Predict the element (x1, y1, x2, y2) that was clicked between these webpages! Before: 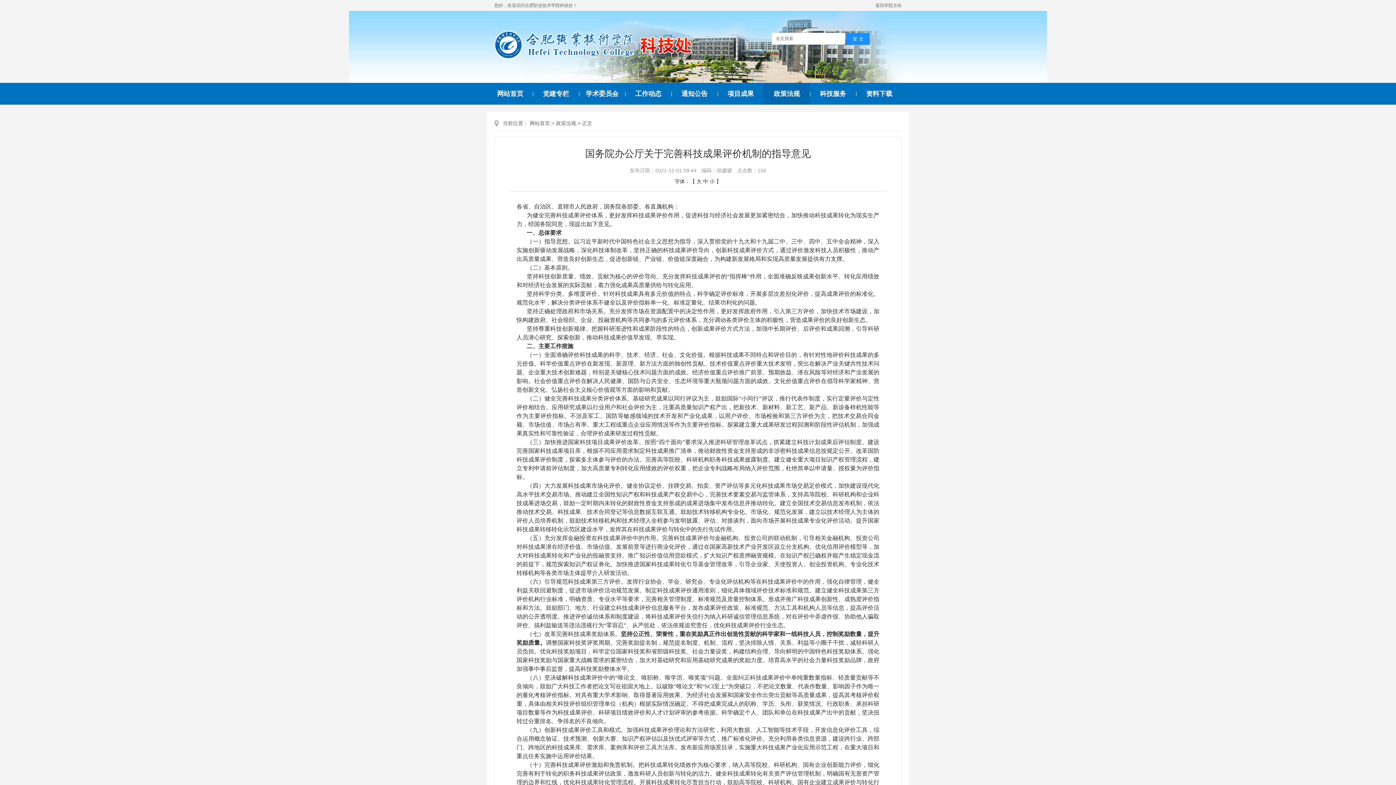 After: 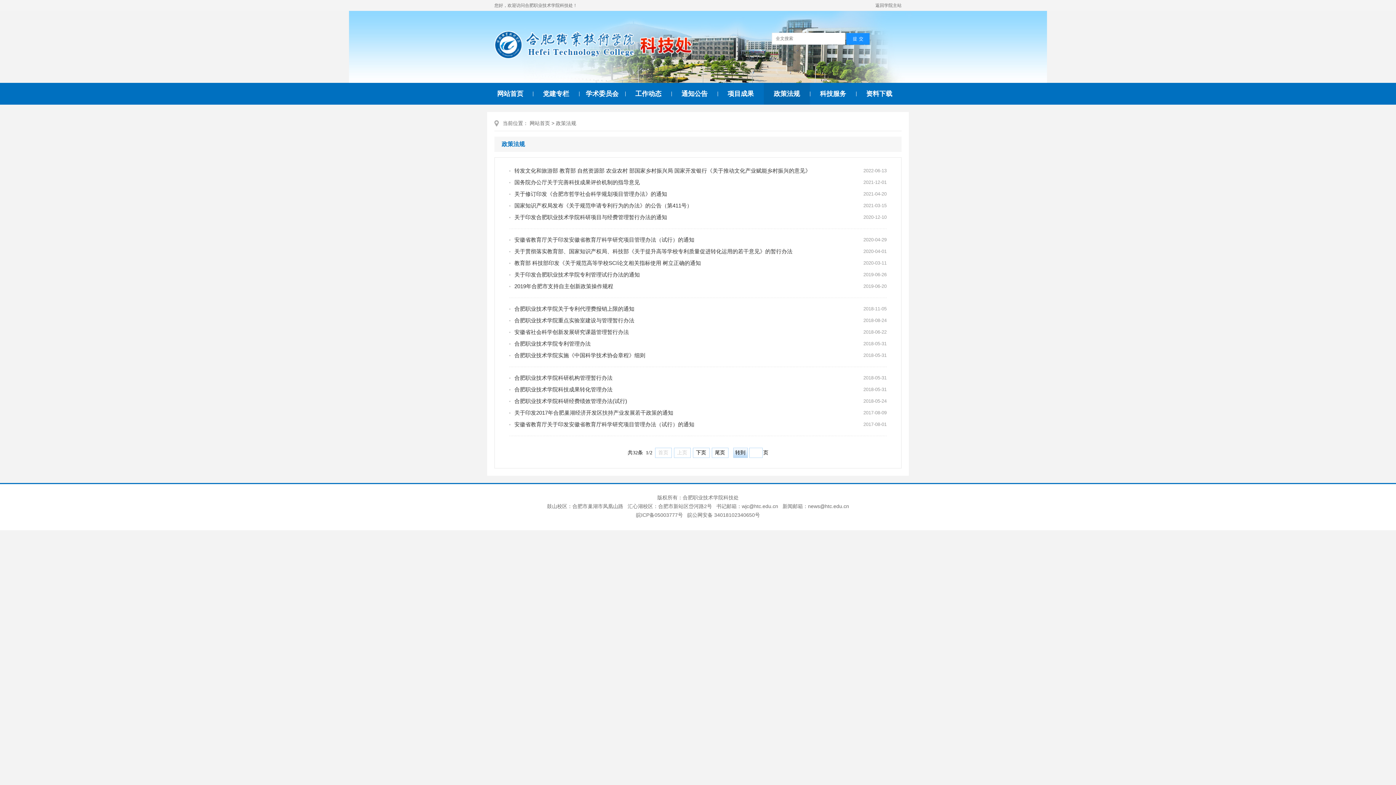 Action: bbox: (556, 120, 576, 126) label: 政策法规